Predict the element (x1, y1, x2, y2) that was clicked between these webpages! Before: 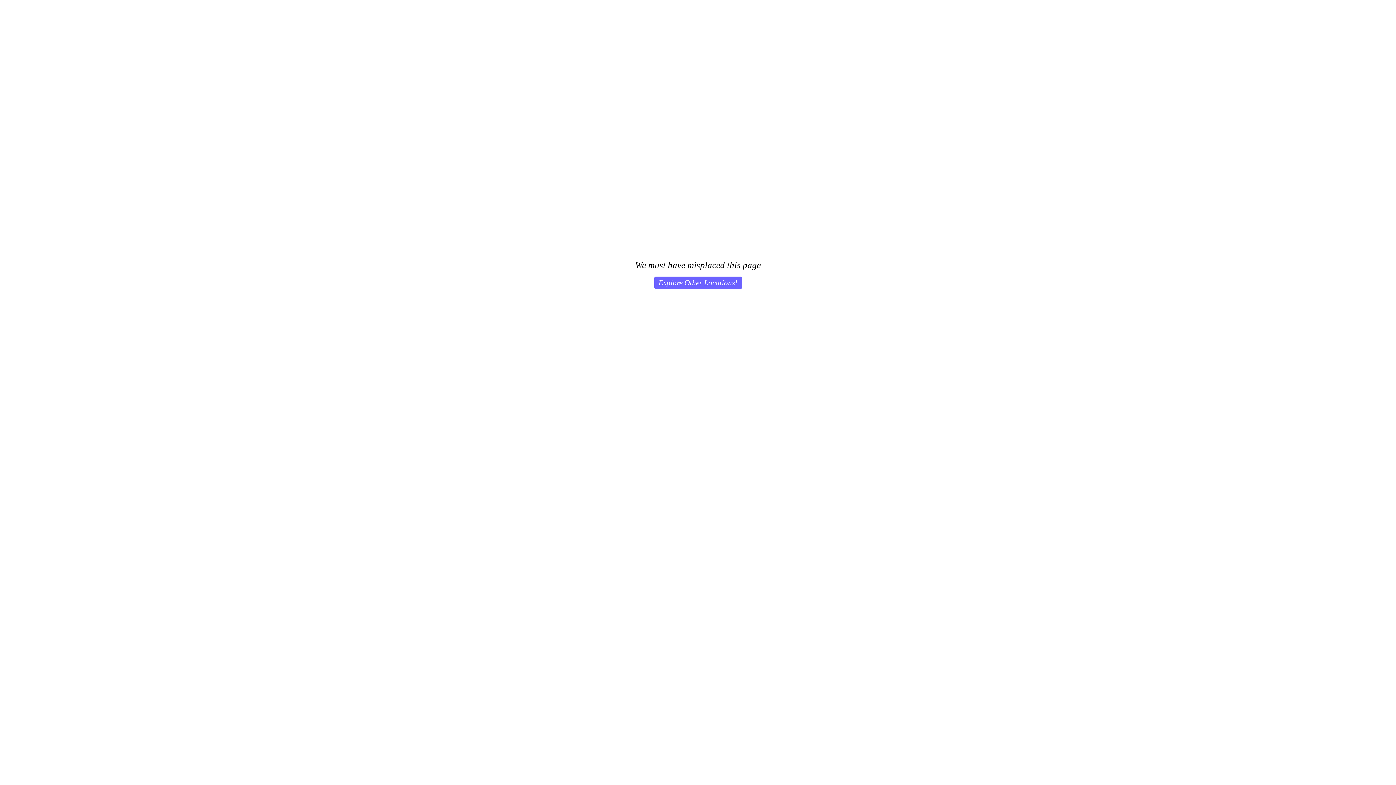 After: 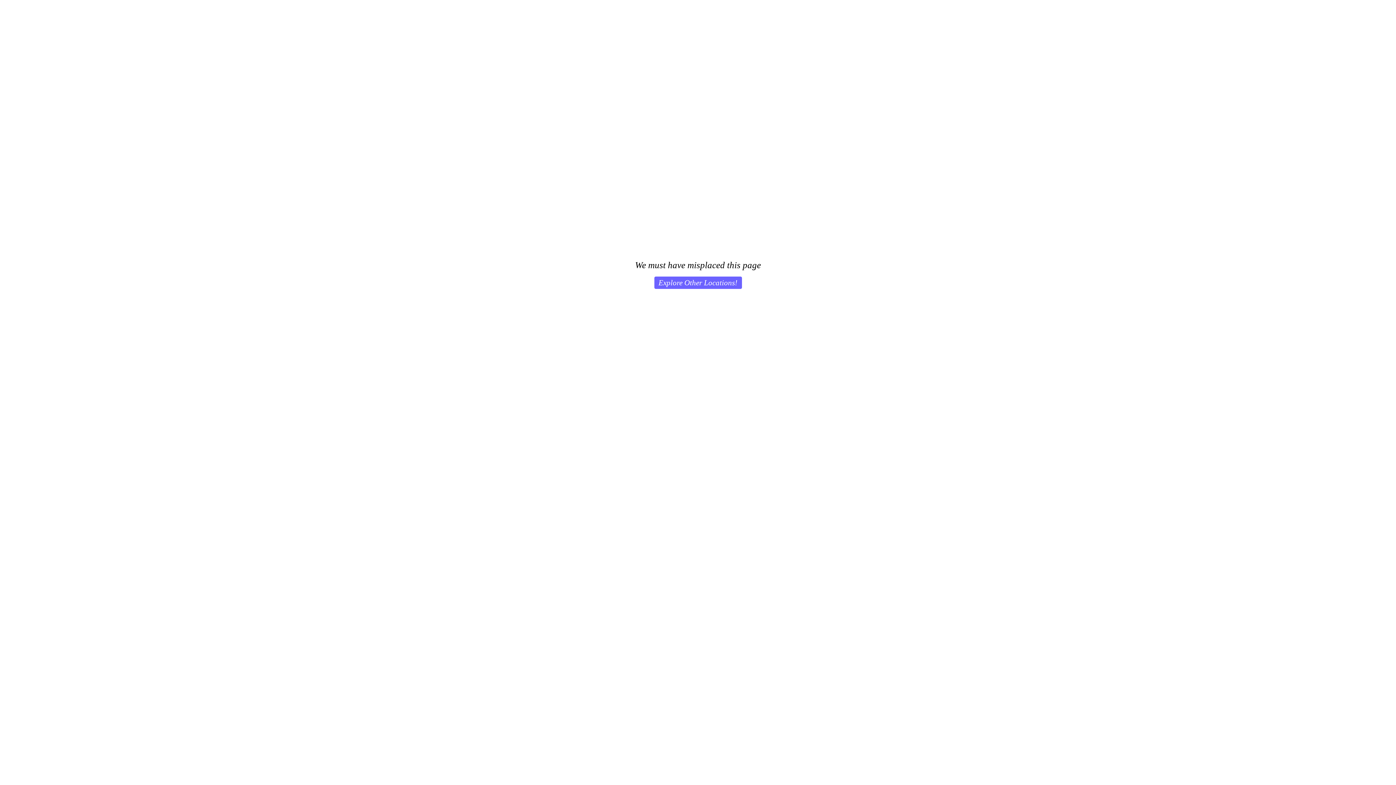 Action: bbox: (654, 276, 742, 289) label: Explore Other Locations!